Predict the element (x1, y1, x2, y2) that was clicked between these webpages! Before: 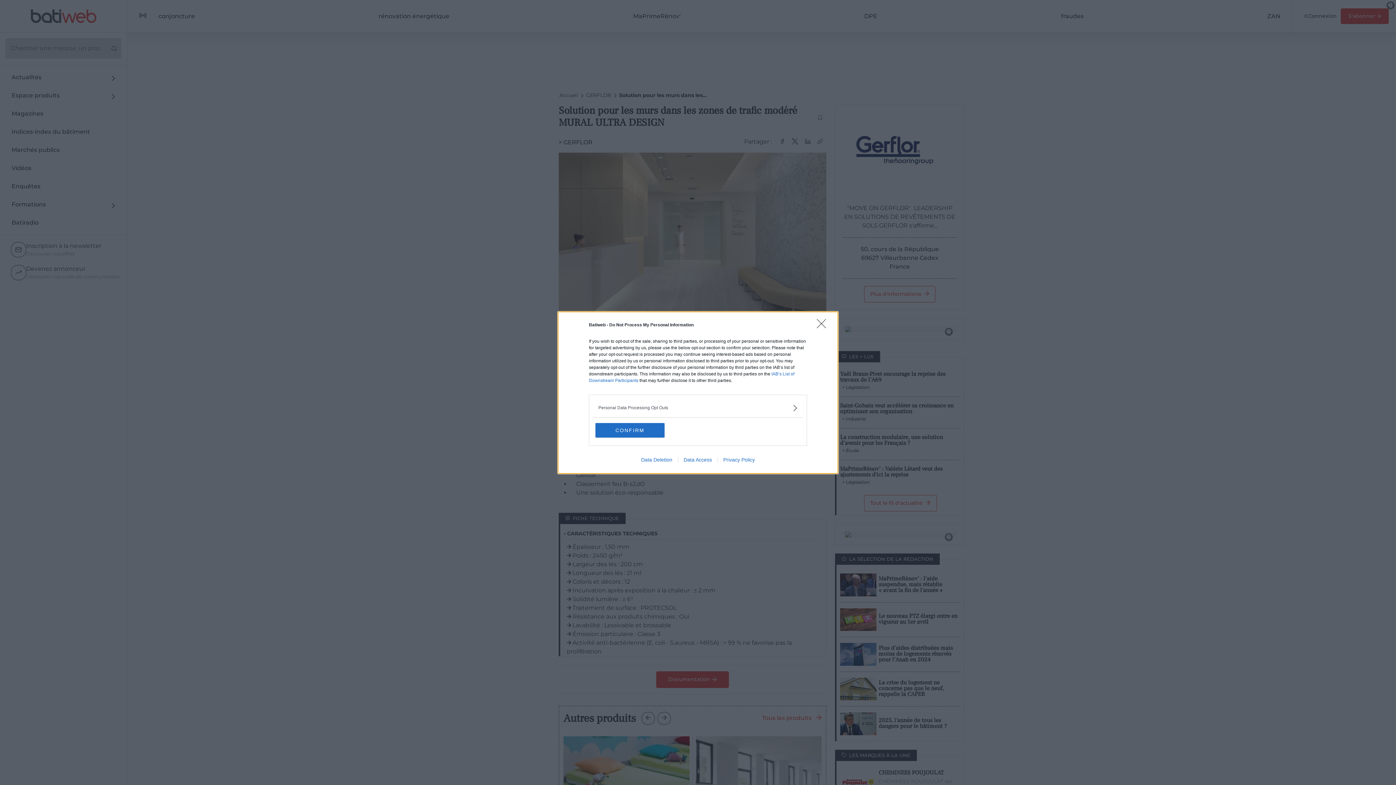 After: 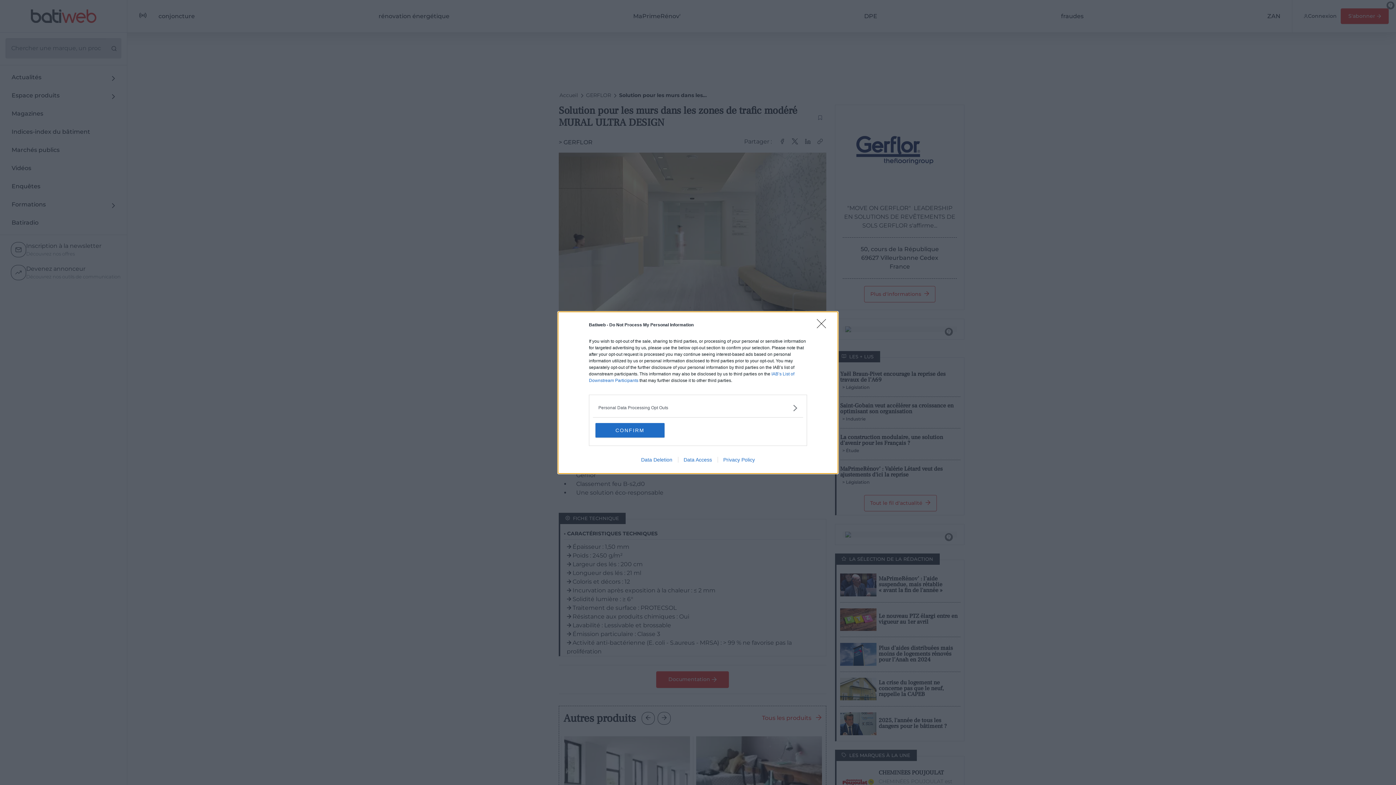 Action: label: Data Deletion bbox: (635, 456, 678, 462)